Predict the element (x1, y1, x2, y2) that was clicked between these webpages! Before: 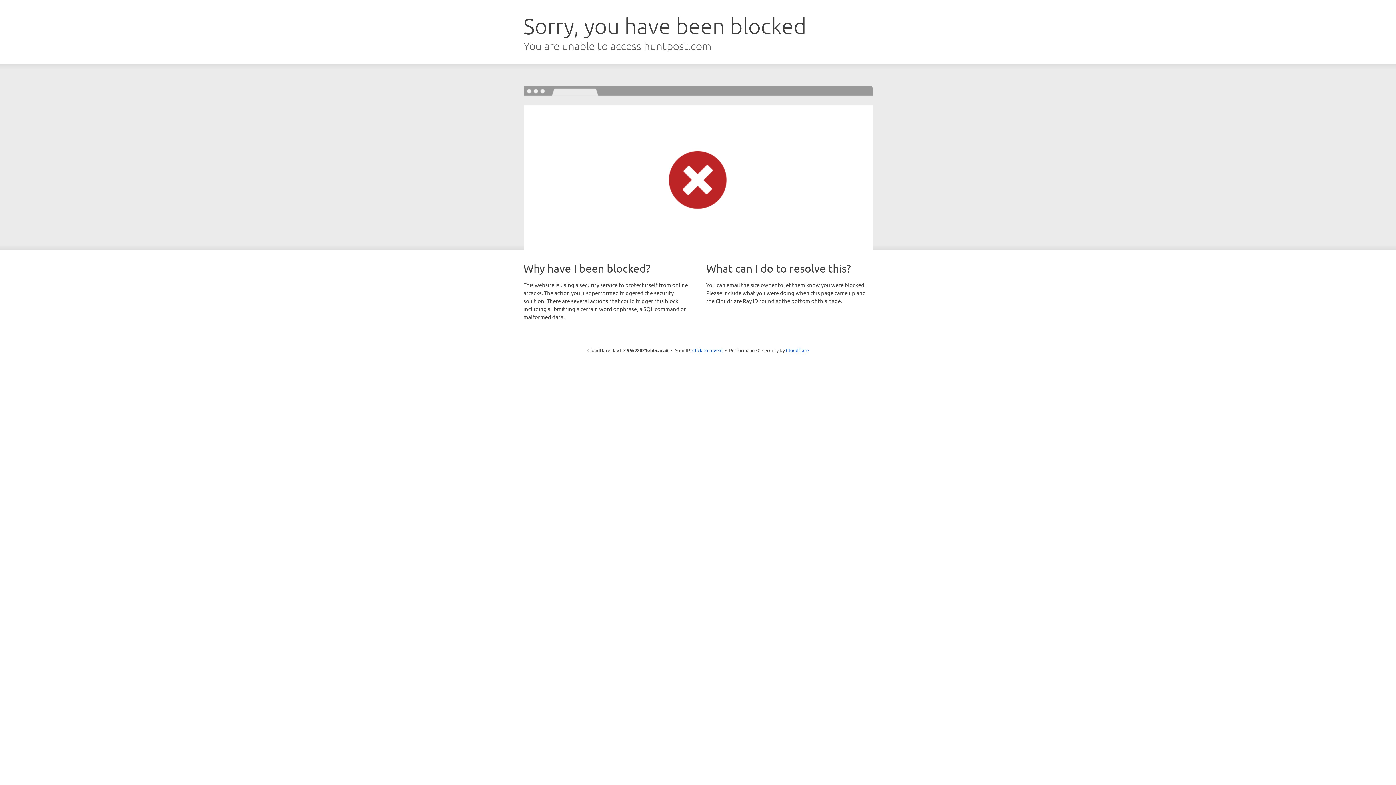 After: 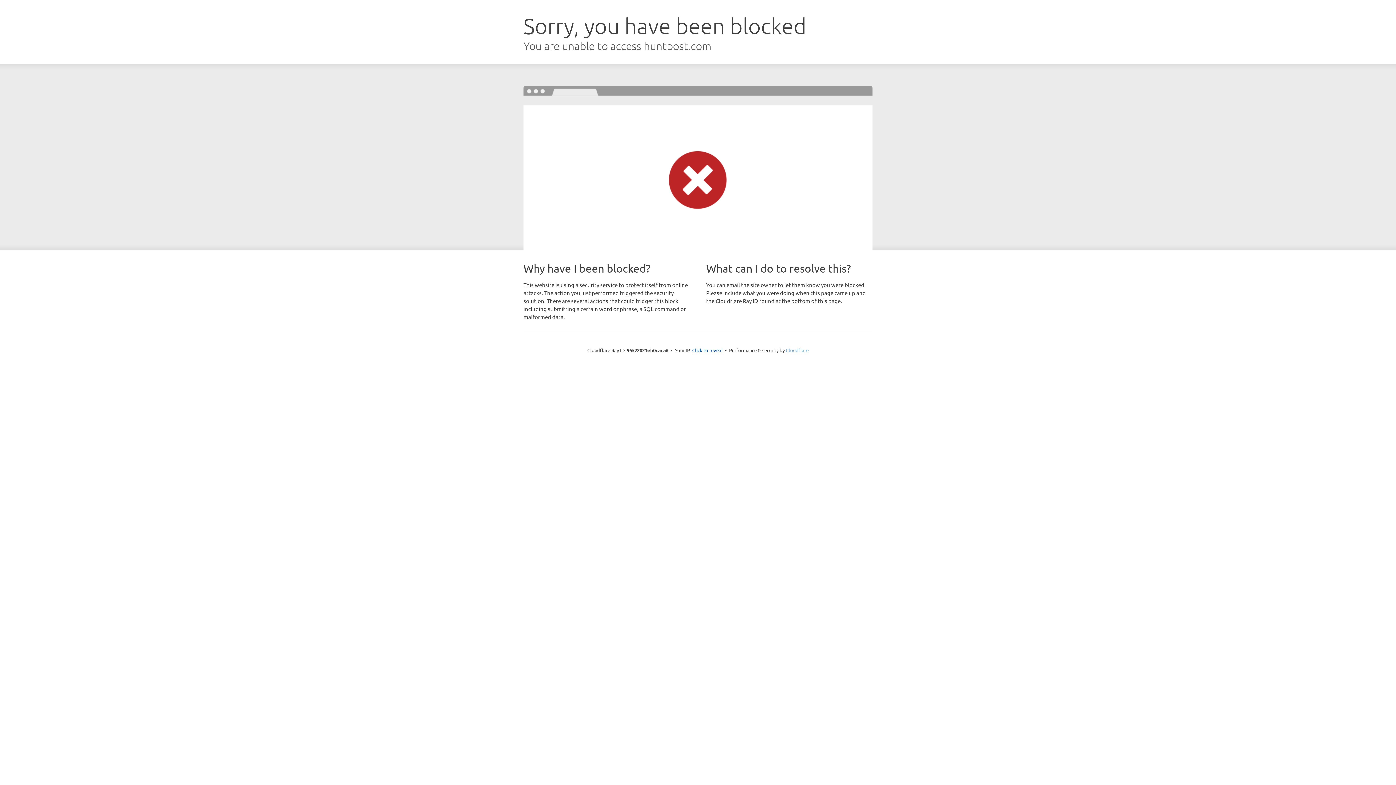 Action: label: Cloudflare bbox: (786, 347, 808, 353)